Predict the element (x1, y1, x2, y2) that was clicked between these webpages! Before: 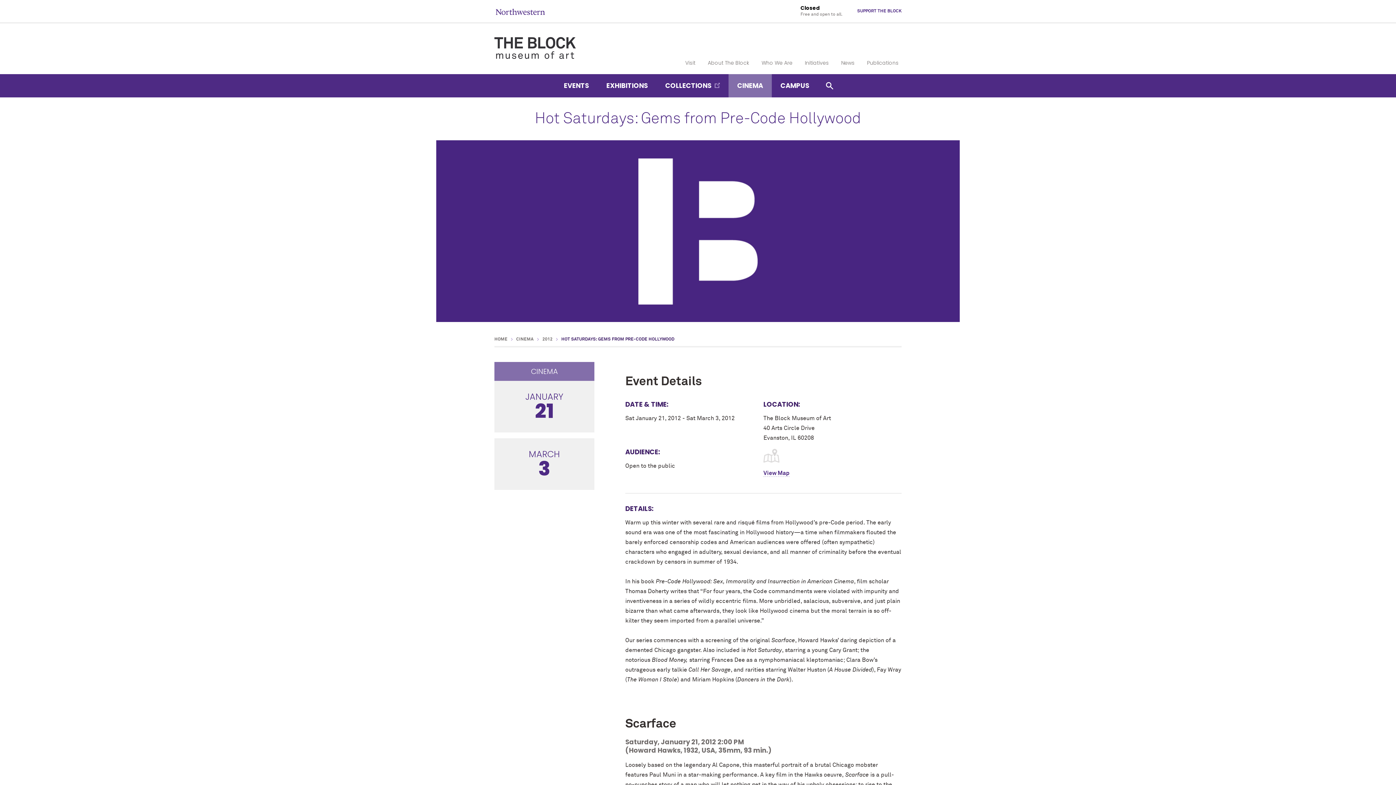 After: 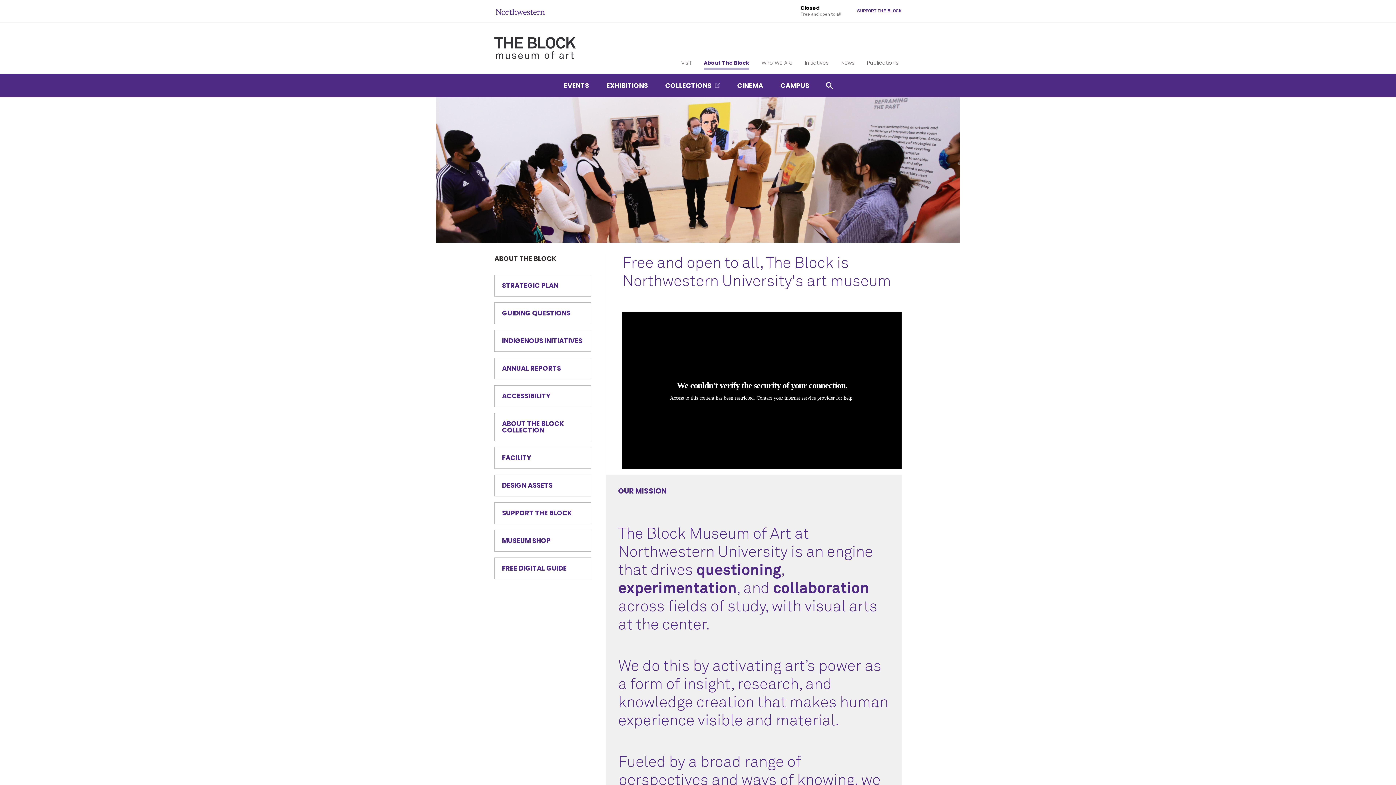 Action: label: About The Block bbox: (708, 59, 749, 66)